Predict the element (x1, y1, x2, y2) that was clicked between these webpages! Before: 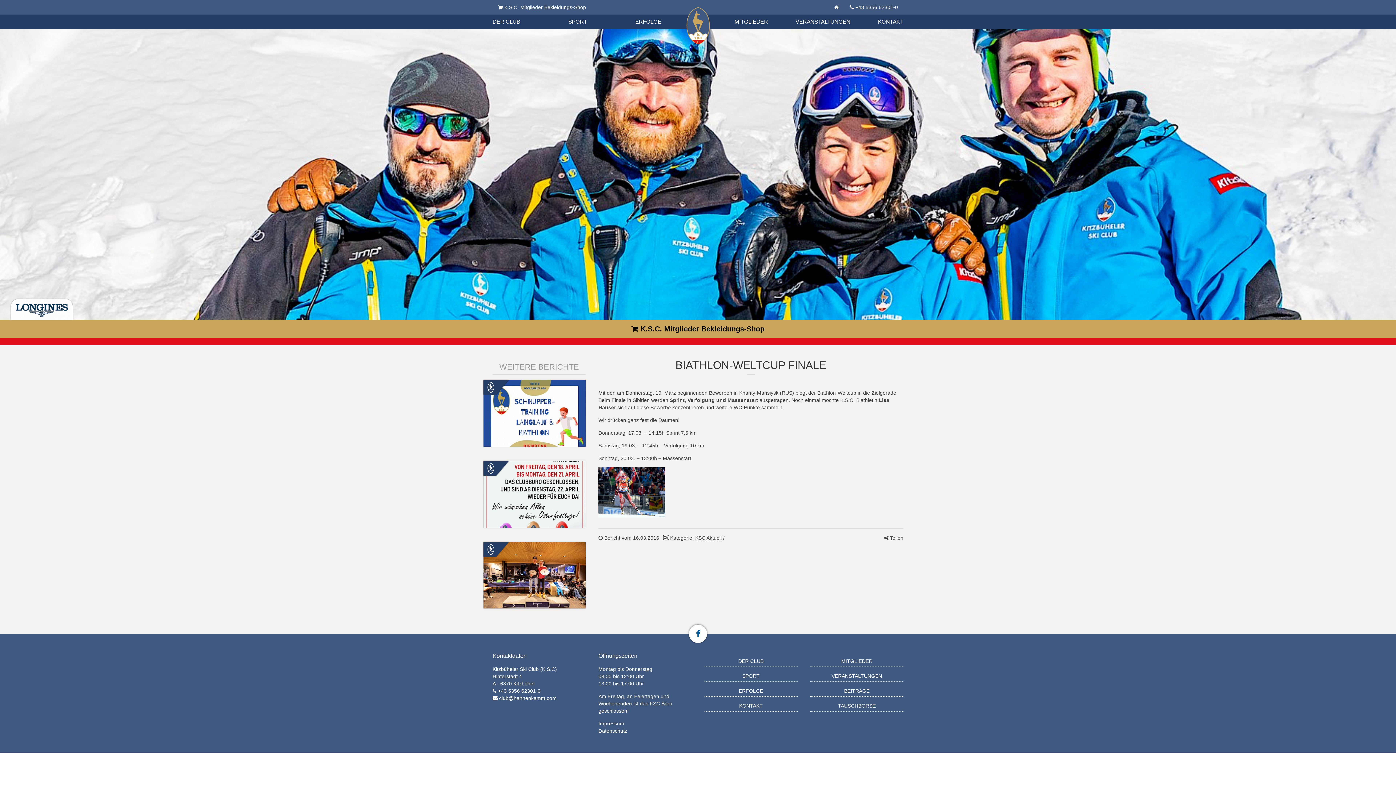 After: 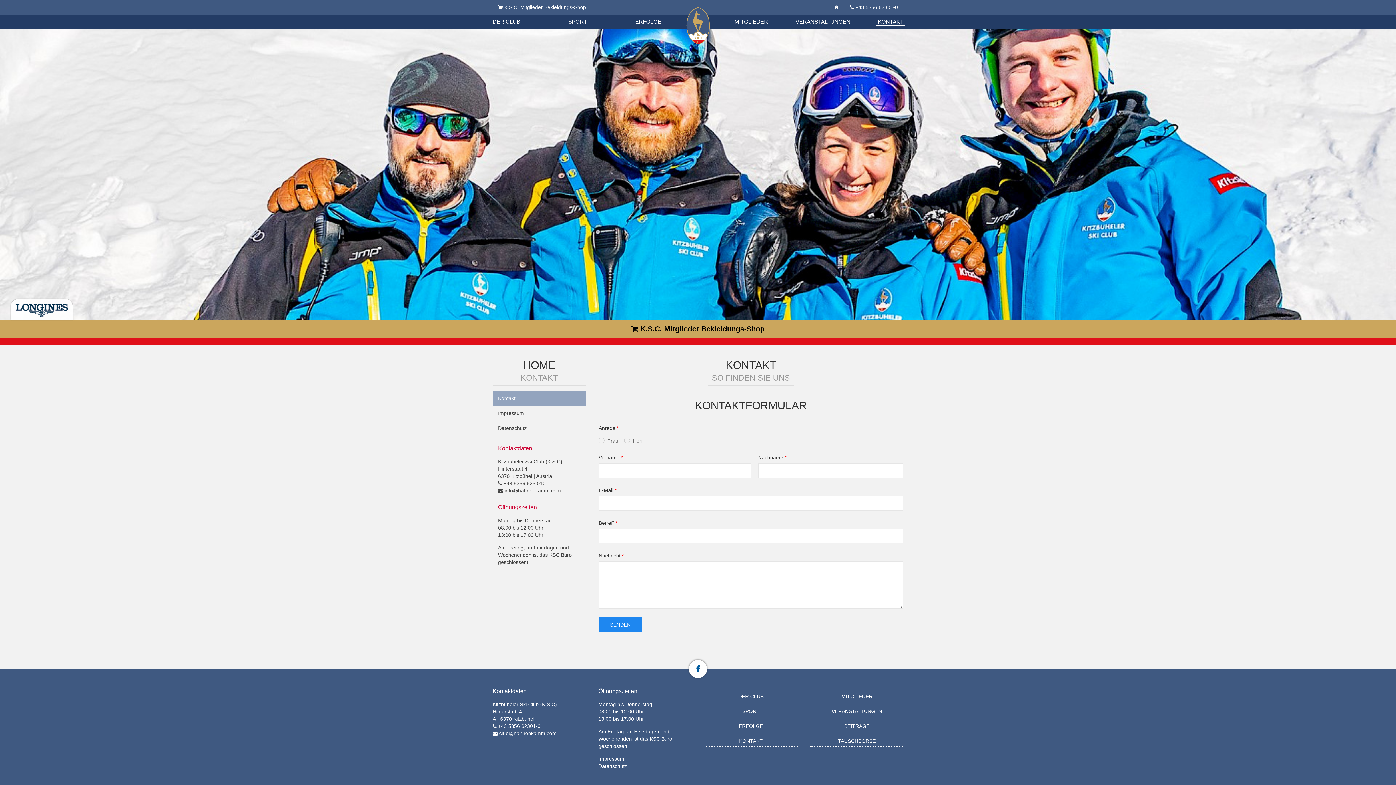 Action: bbox: (878, 14, 903, 29) label: KONTAKT